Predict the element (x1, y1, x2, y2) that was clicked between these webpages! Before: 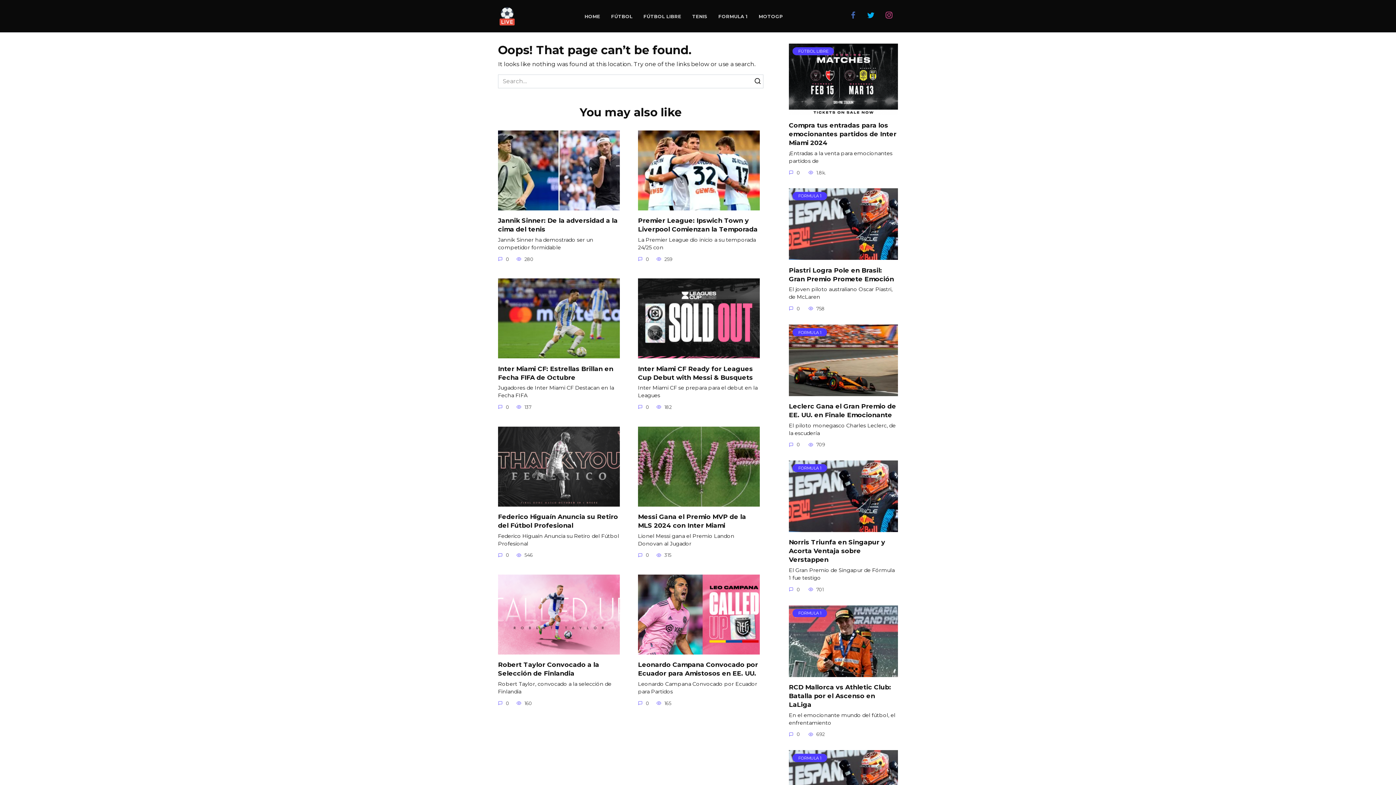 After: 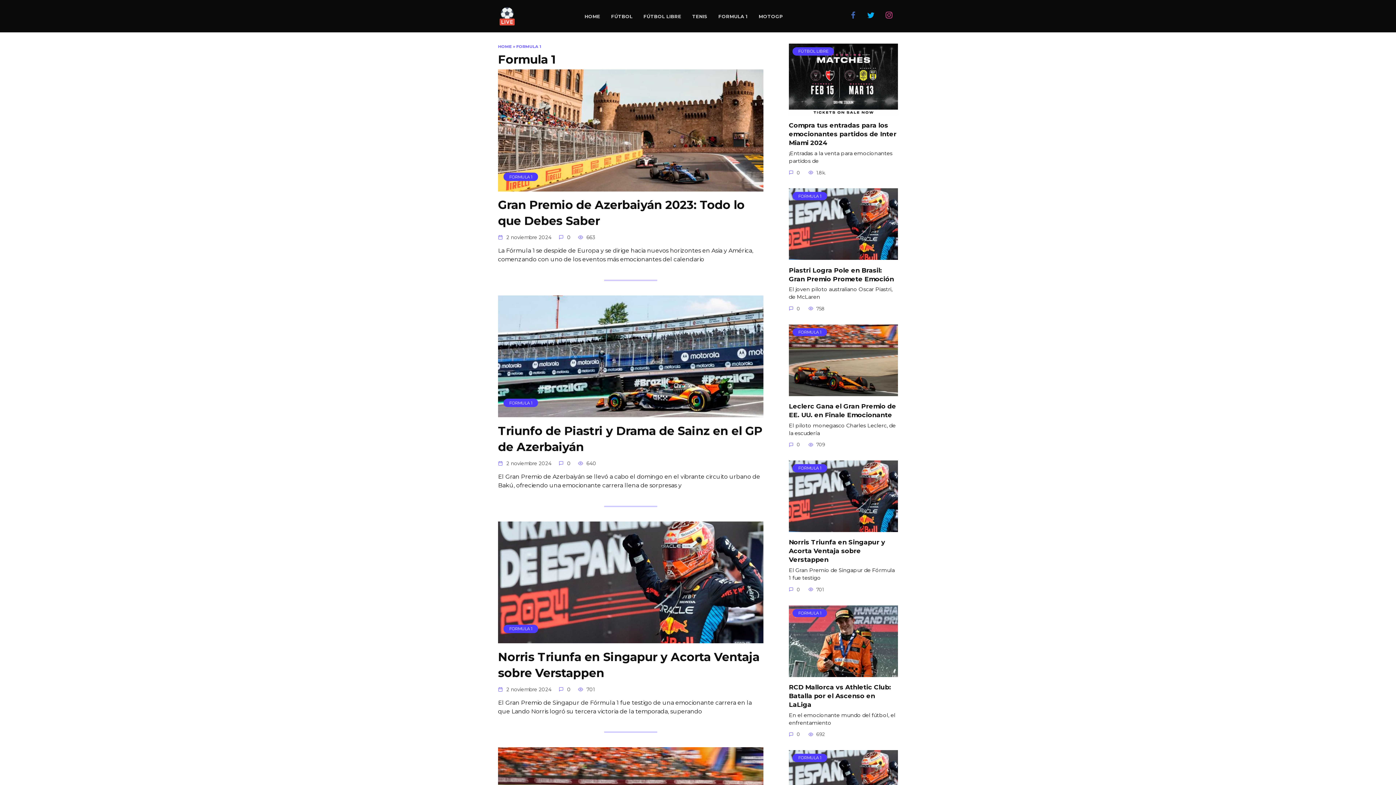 Action: bbox: (718, 13, 748, 19) label: FORMULA 1